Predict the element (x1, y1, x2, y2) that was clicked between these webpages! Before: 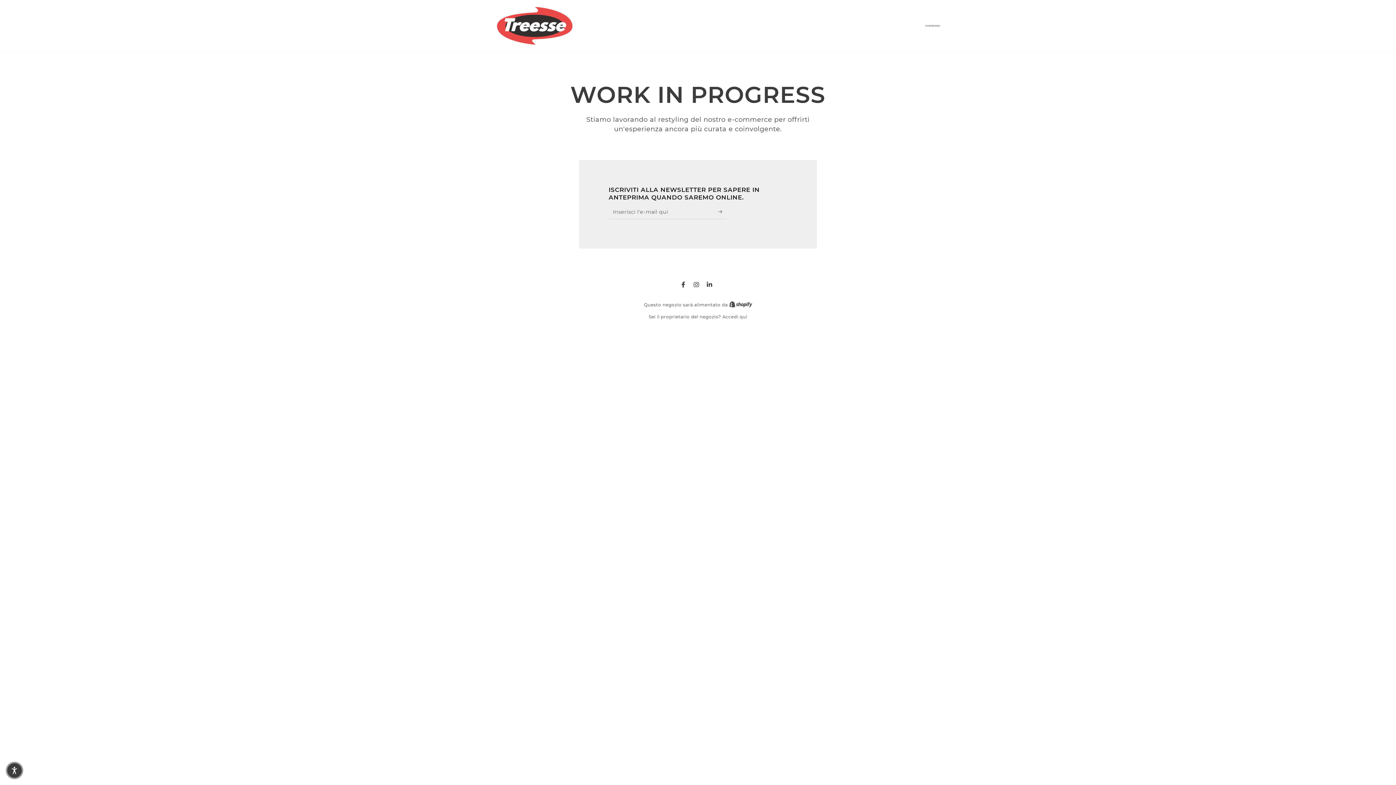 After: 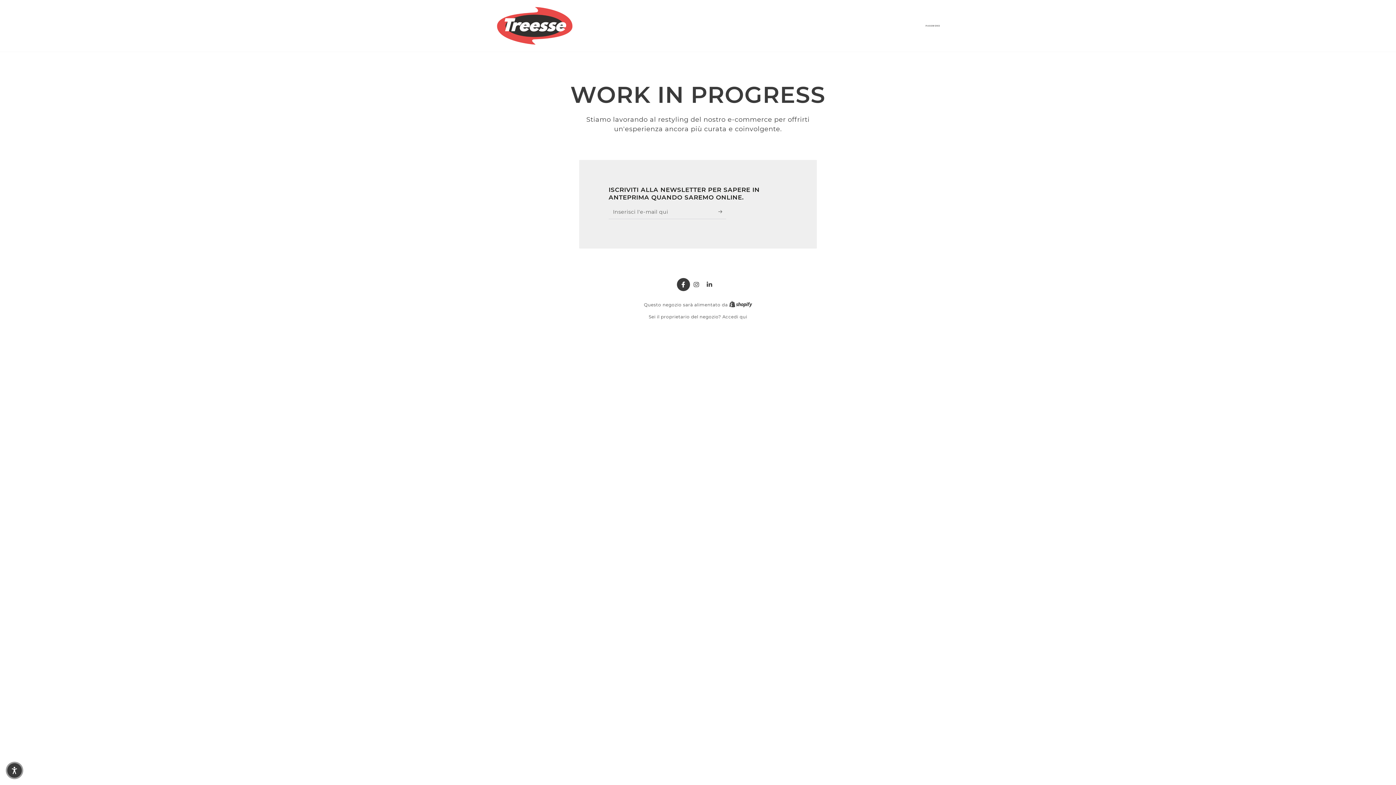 Action: bbox: (676, 278, 690, 291) label: Facebook